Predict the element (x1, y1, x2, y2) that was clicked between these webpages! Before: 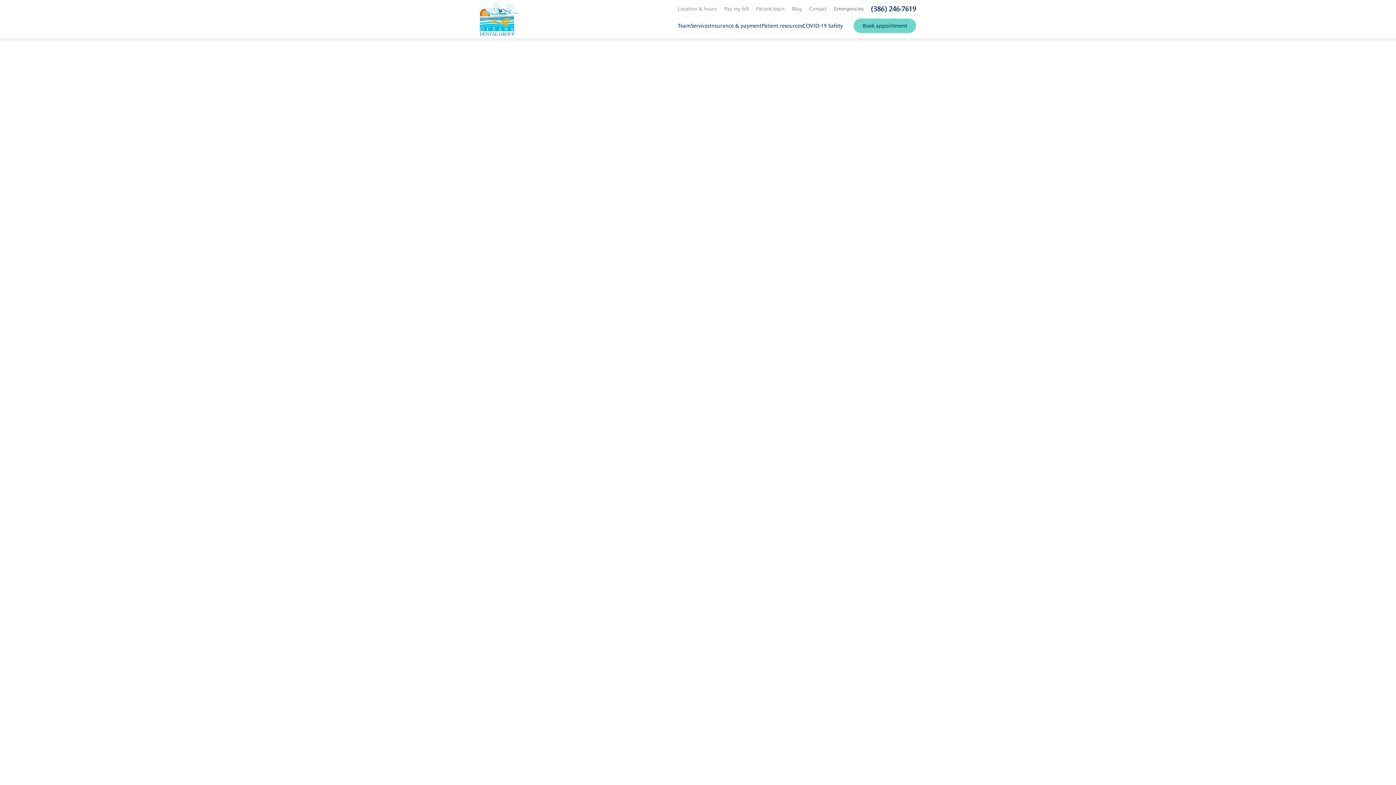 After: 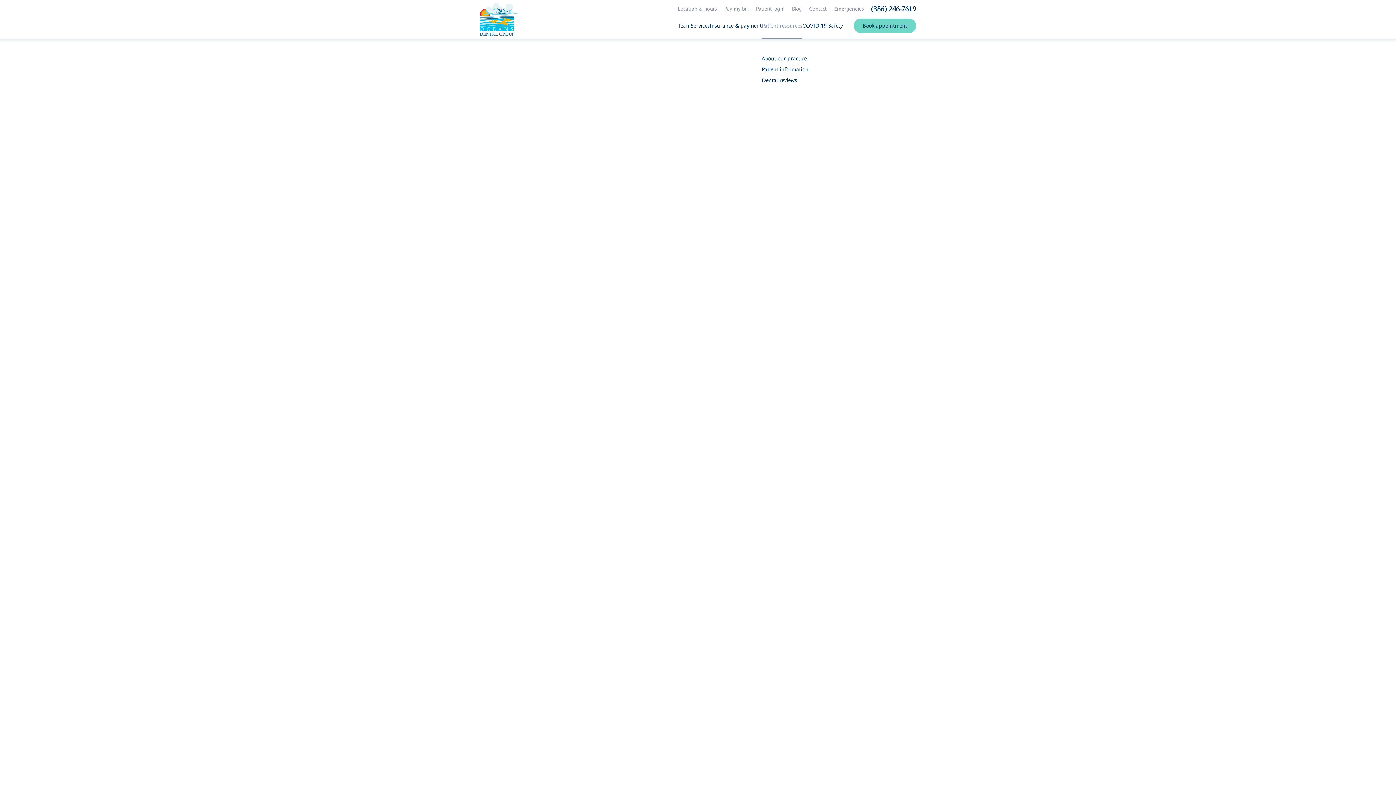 Action: bbox: (758, 18, 800, 38) label: Patient resources
About our practice
Patient information
Dental reviews